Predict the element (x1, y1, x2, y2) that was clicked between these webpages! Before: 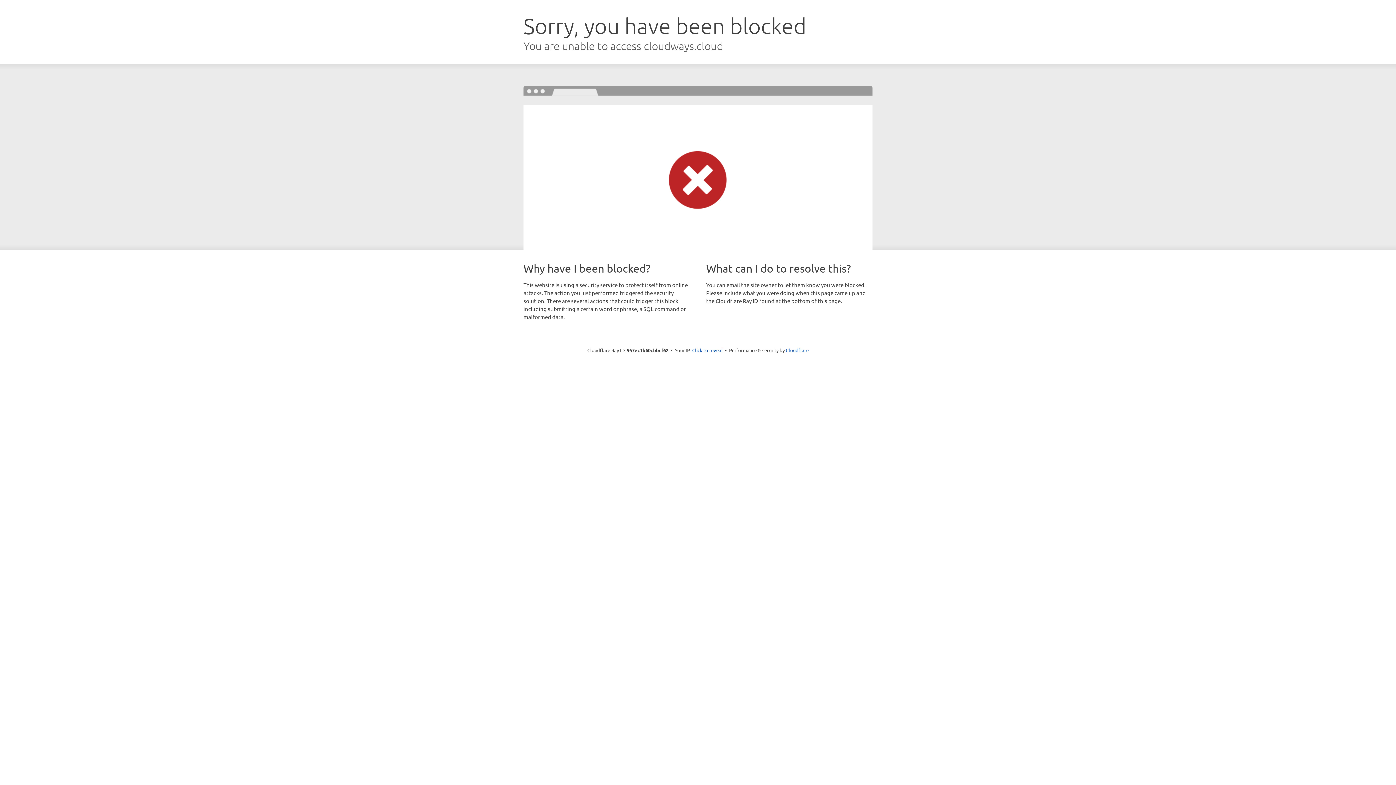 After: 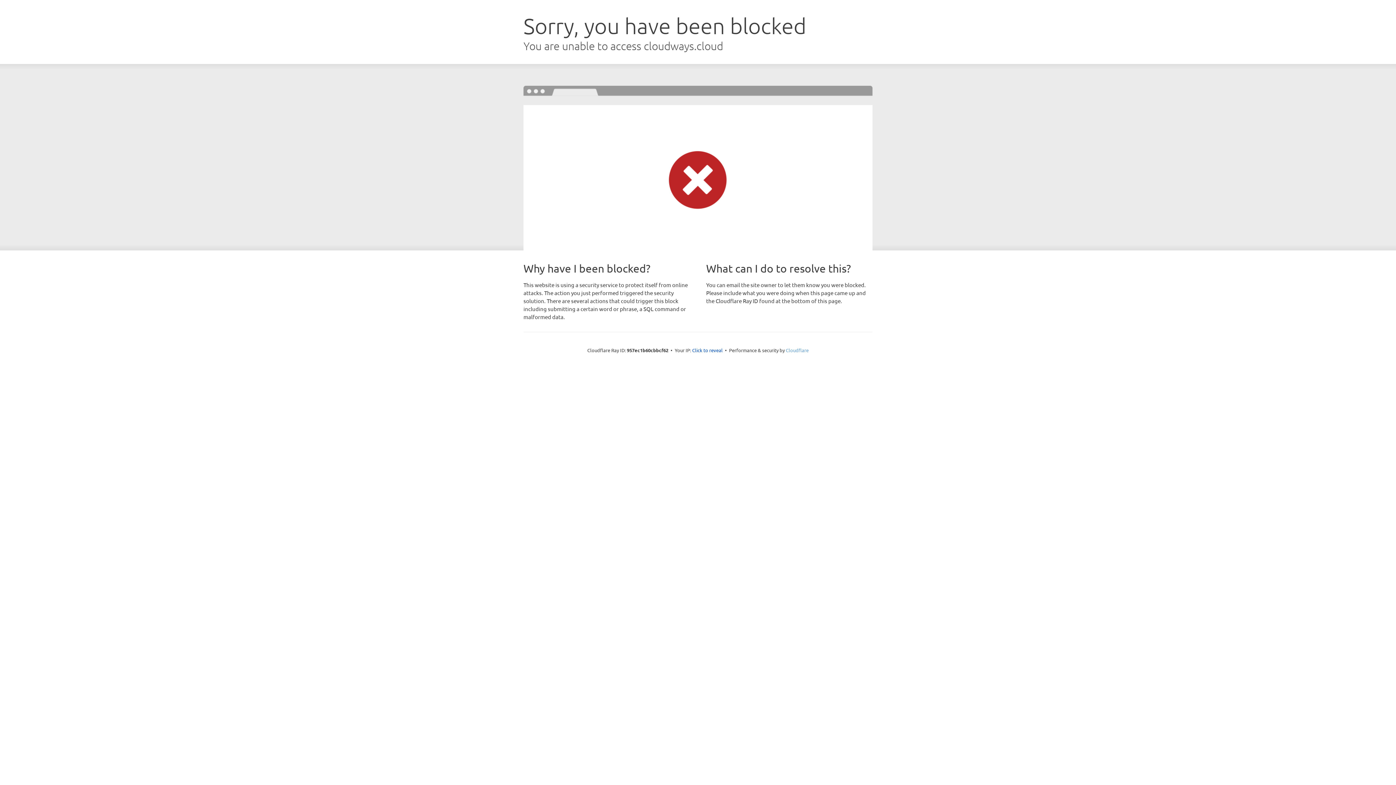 Action: bbox: (786, 347, 808, 353) label: Cloudflare